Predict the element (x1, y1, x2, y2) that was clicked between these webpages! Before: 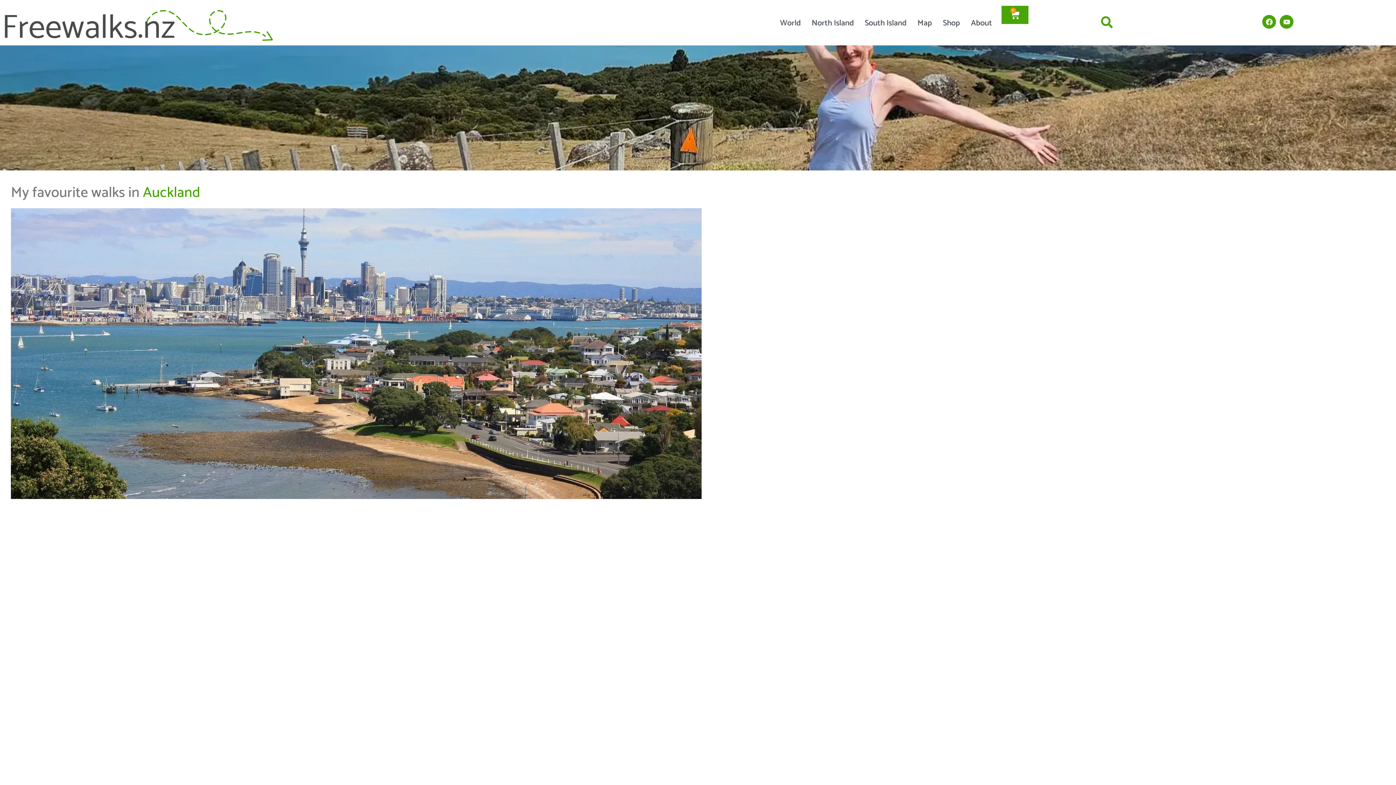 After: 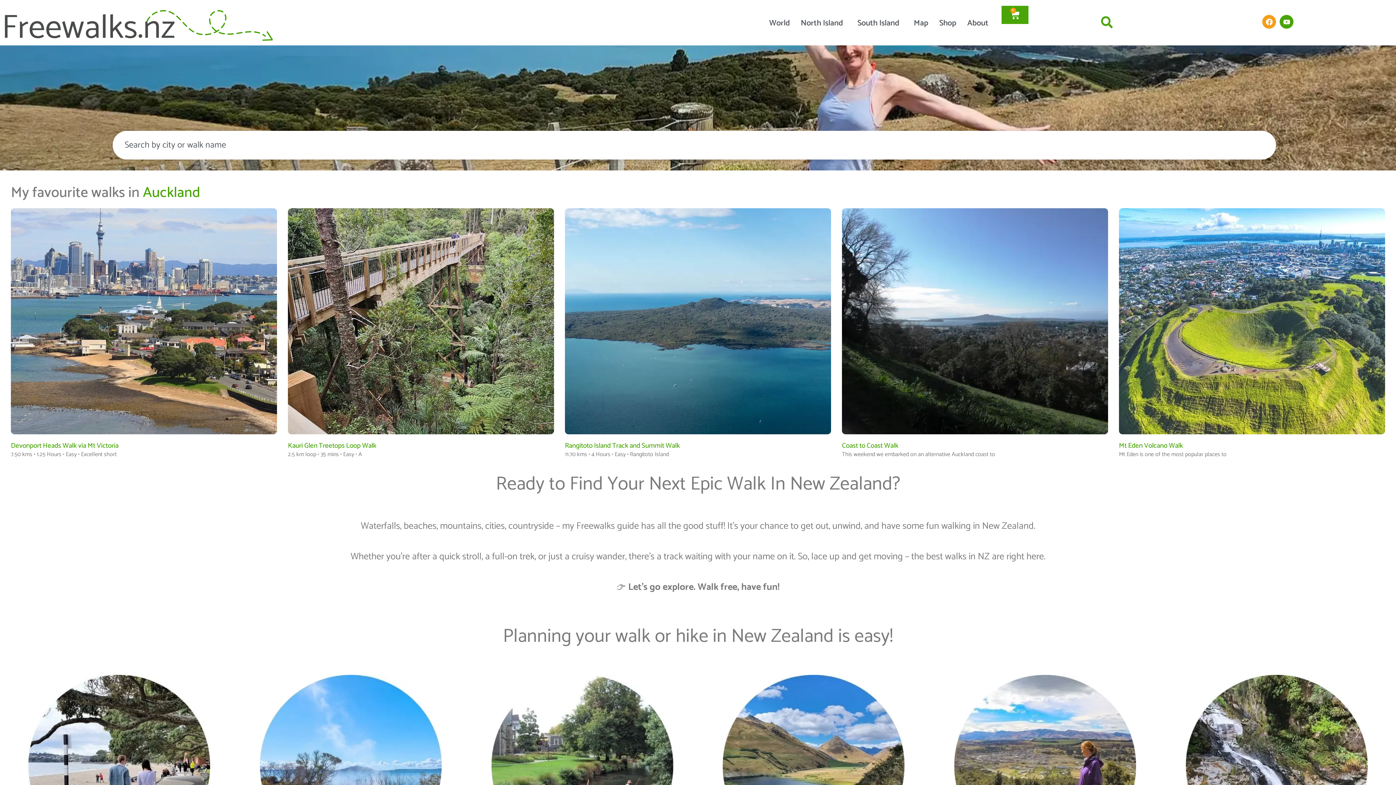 Action: bbox: (1262, 14, 1276, 28) label: Facebook